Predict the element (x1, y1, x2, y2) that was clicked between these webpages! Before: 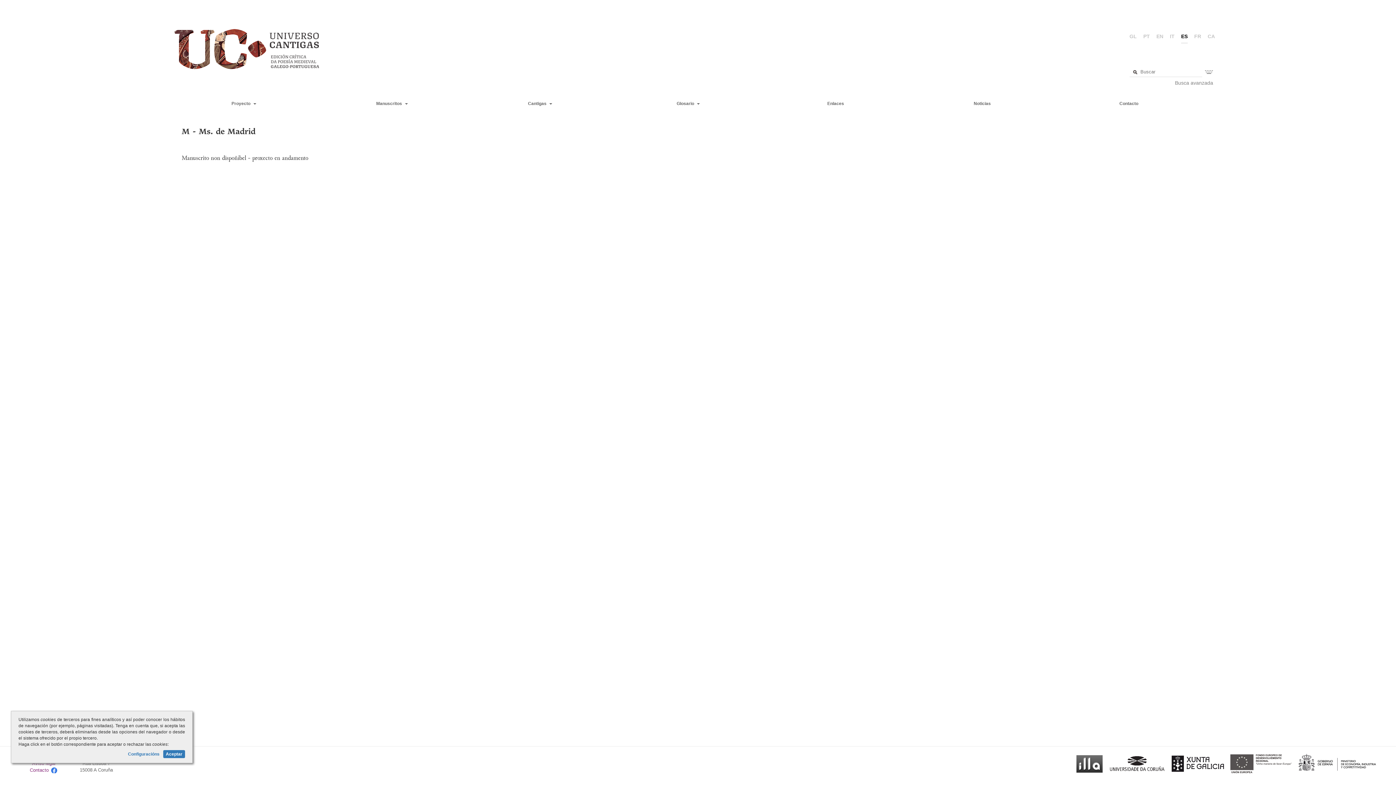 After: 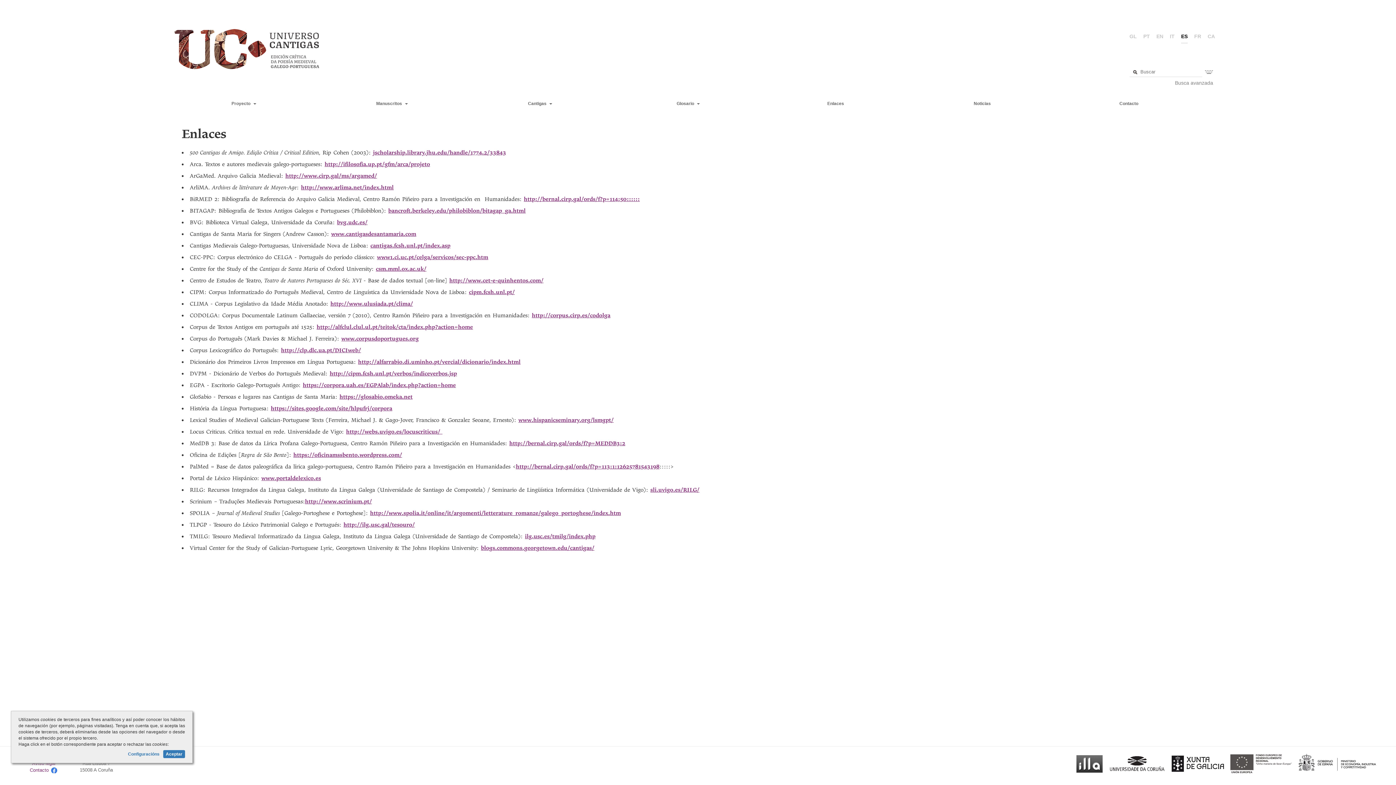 Action: bbox: (761, 94, 908, 112) label: Enlaces